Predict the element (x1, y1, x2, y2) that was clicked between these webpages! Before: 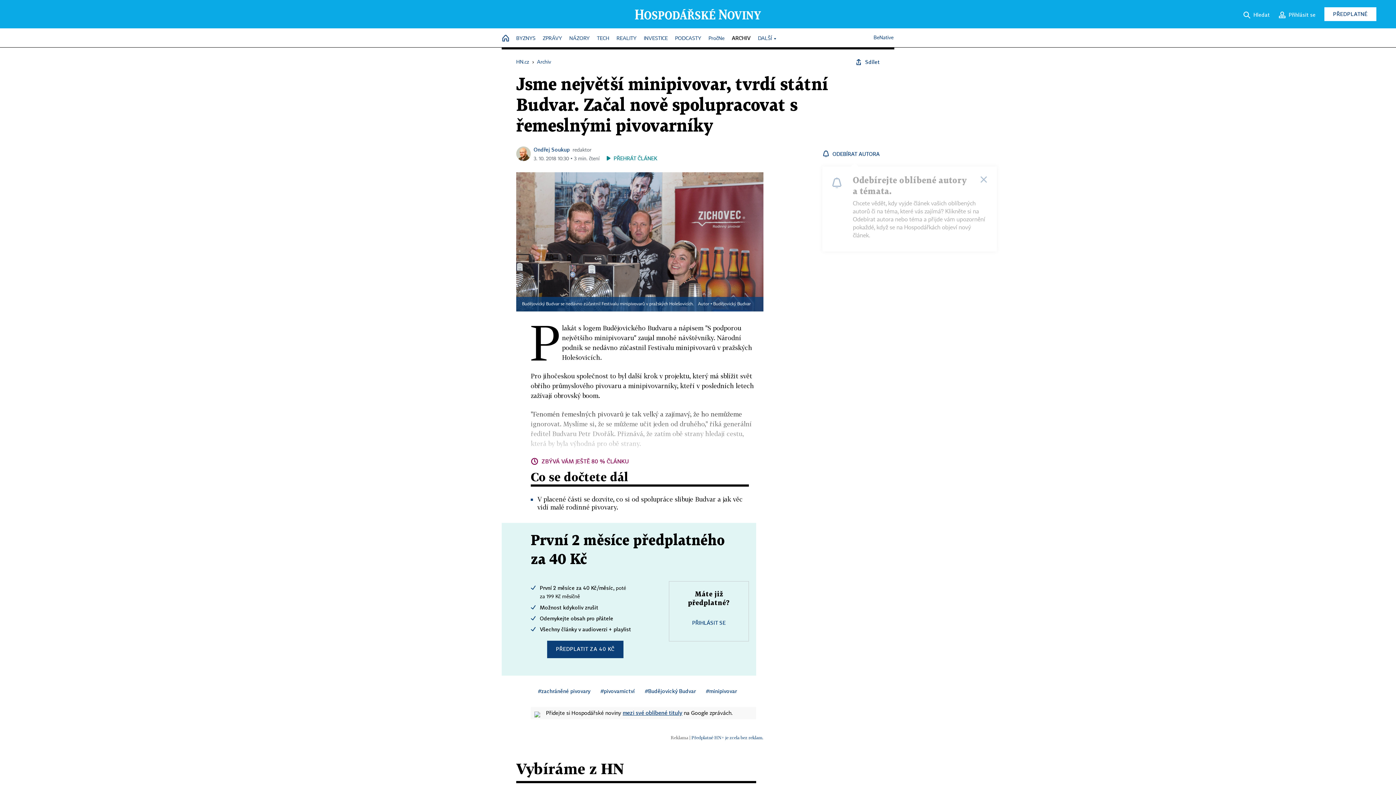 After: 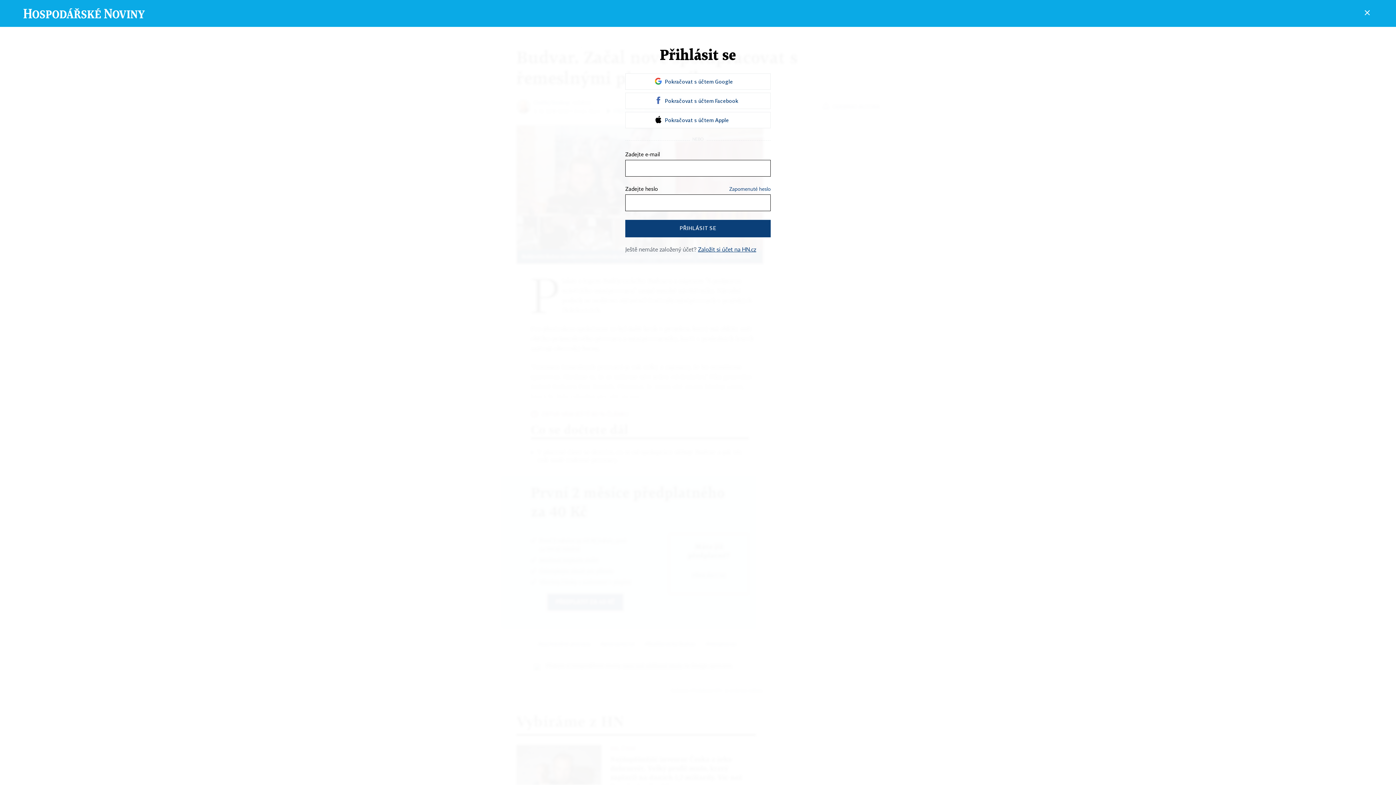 Action: bbox: (692, 619, 725, 626) label: PŘIHLÁSIT SE